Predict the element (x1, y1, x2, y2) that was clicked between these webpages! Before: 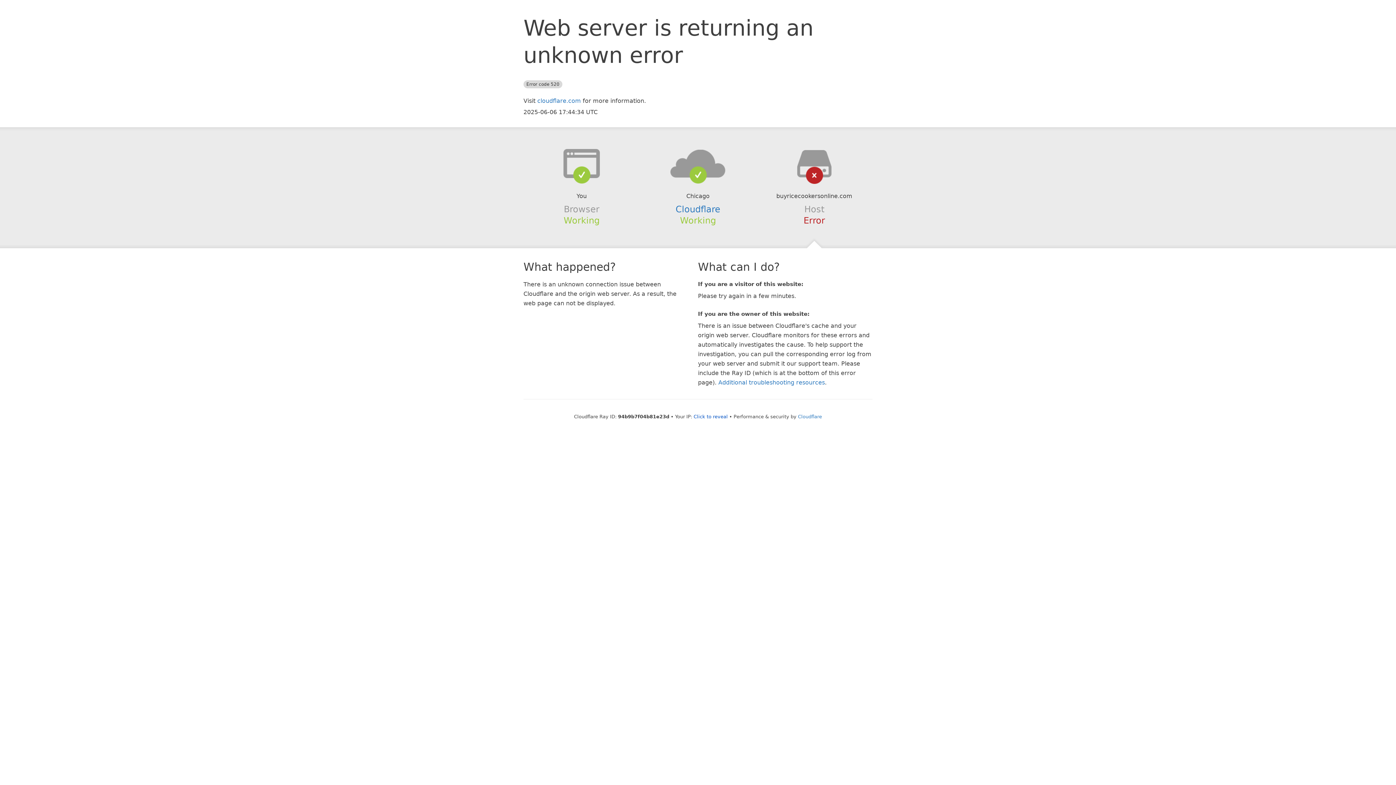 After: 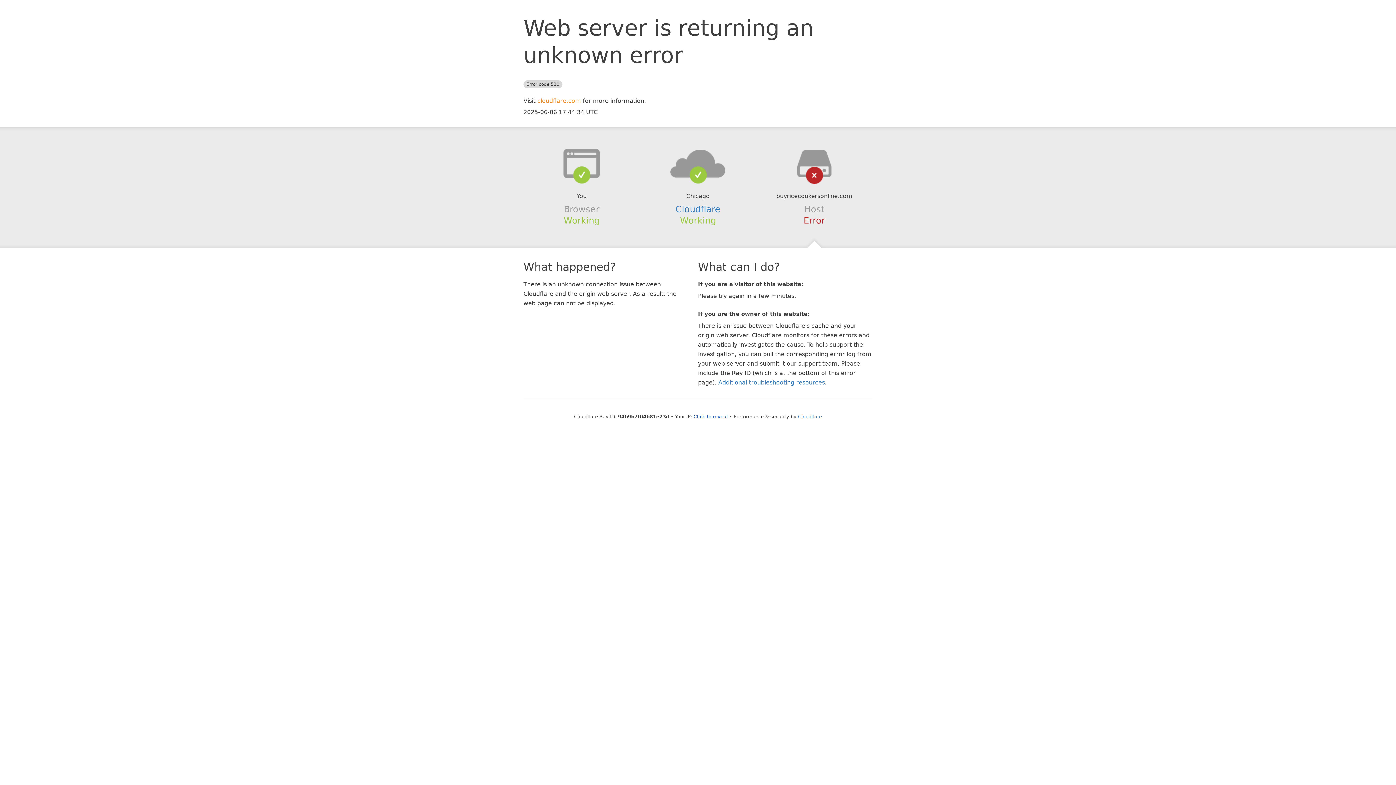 Action: label: cloudflare.com bbox: (537, 97, 581, 104)